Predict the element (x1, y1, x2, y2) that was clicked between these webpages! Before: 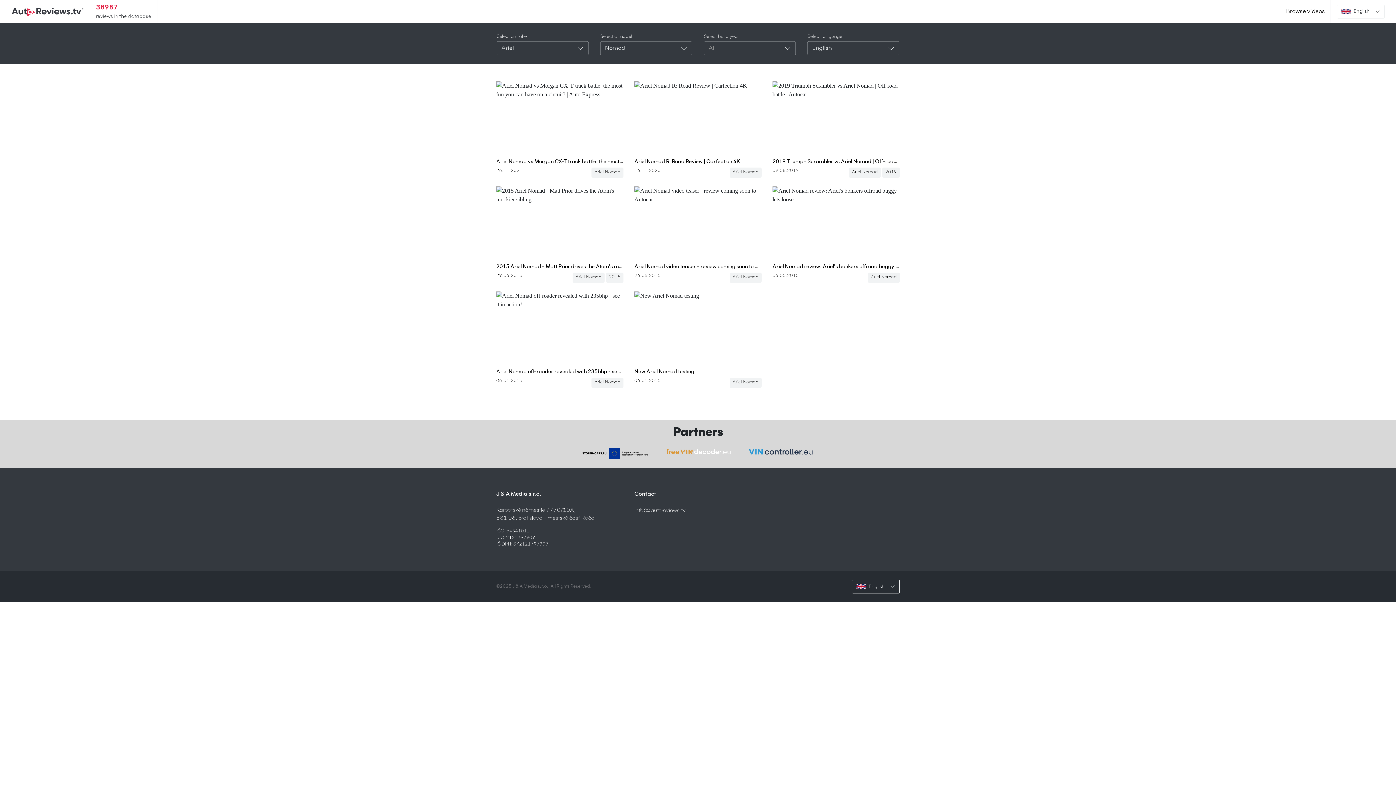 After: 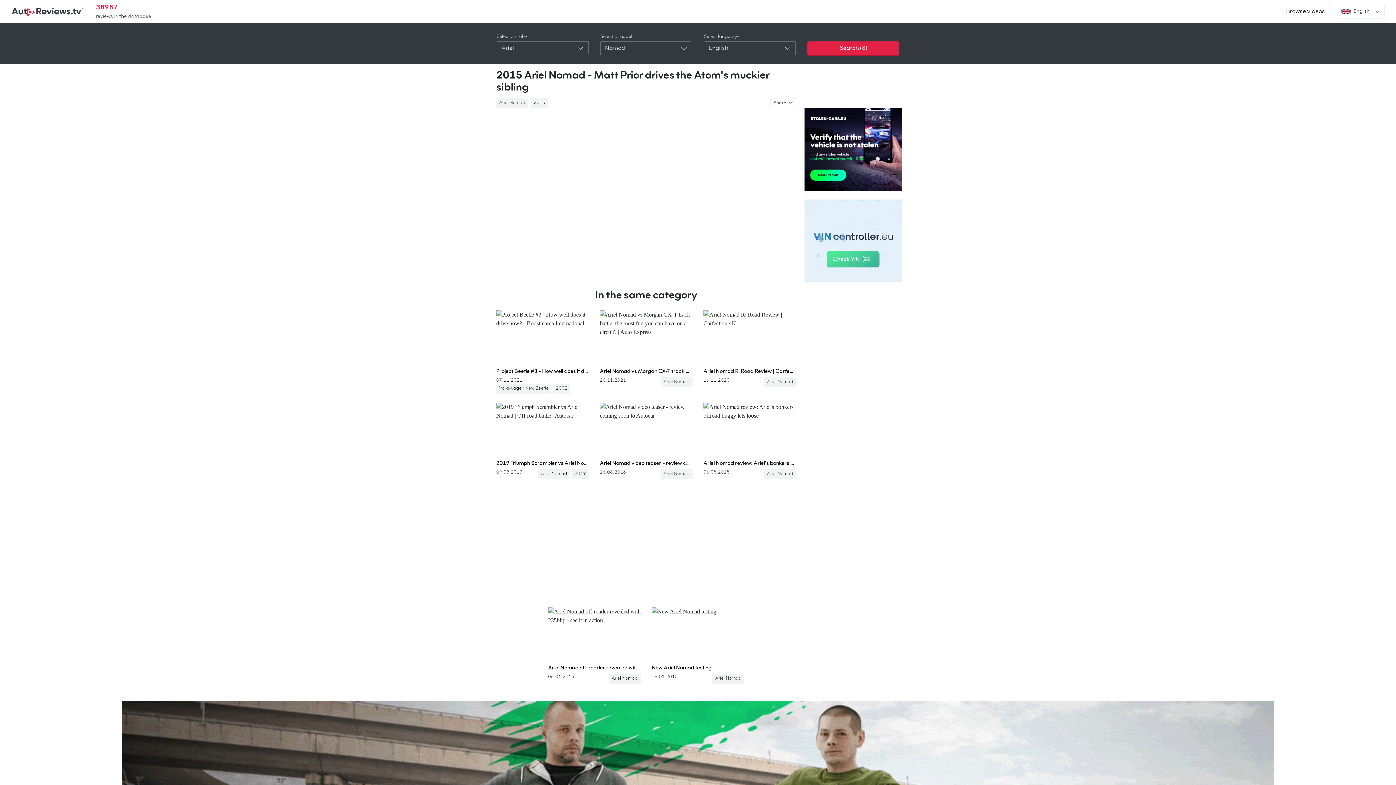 Action: label: 2015 Ariel Nomad - Matt Prior drives the Atom's muckier sibling bbox: (496, 263, 623, 269)